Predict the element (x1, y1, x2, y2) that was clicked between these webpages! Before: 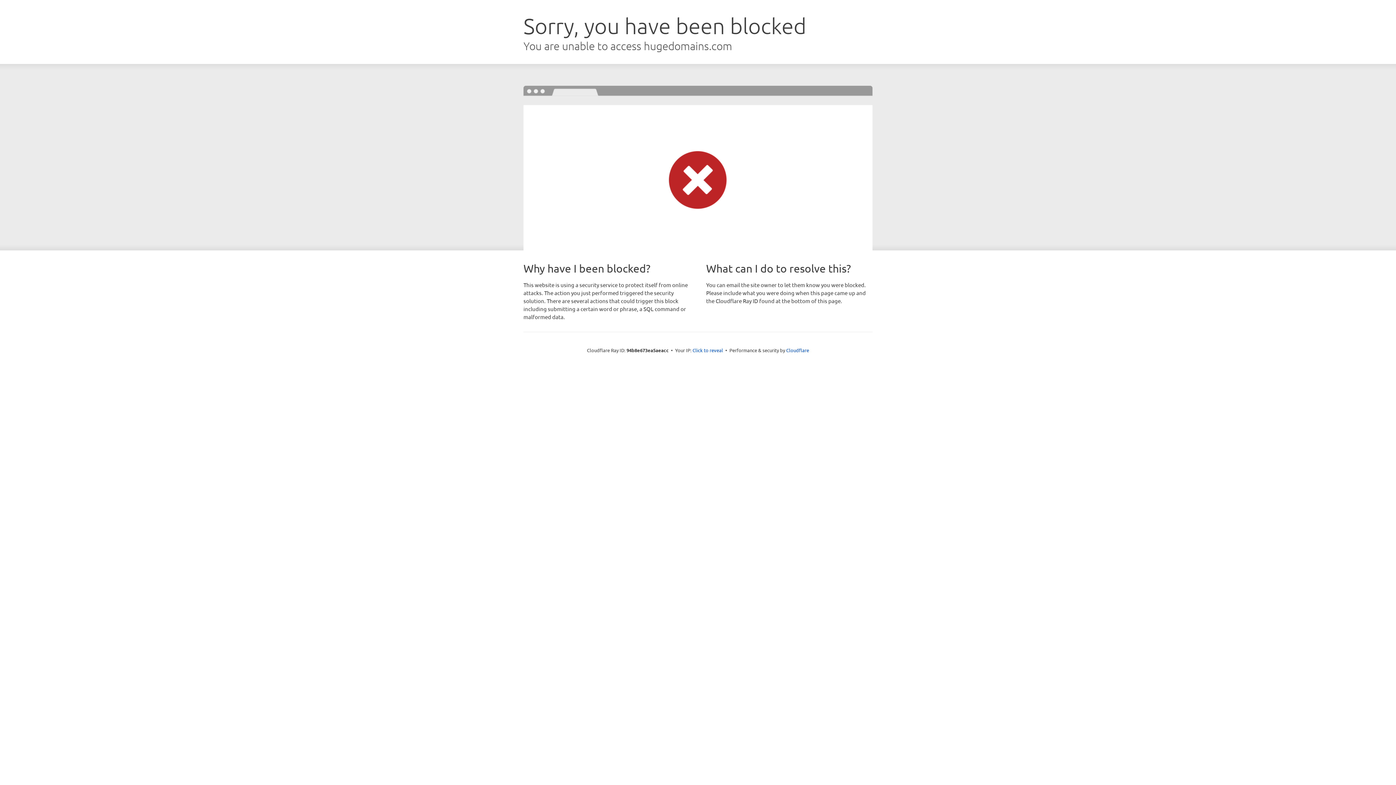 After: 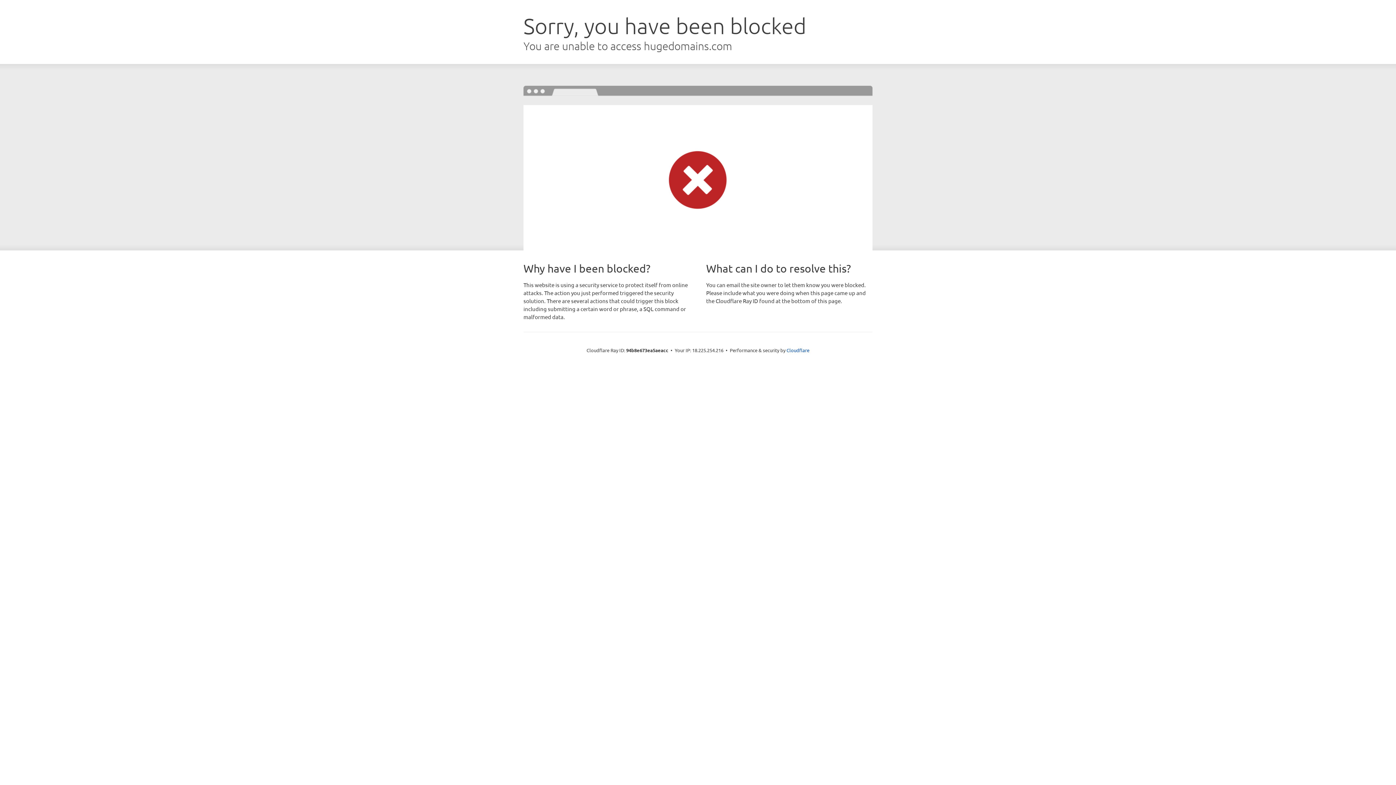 Action: bbox: (692, 346, 723, 353) label: Click to reveal